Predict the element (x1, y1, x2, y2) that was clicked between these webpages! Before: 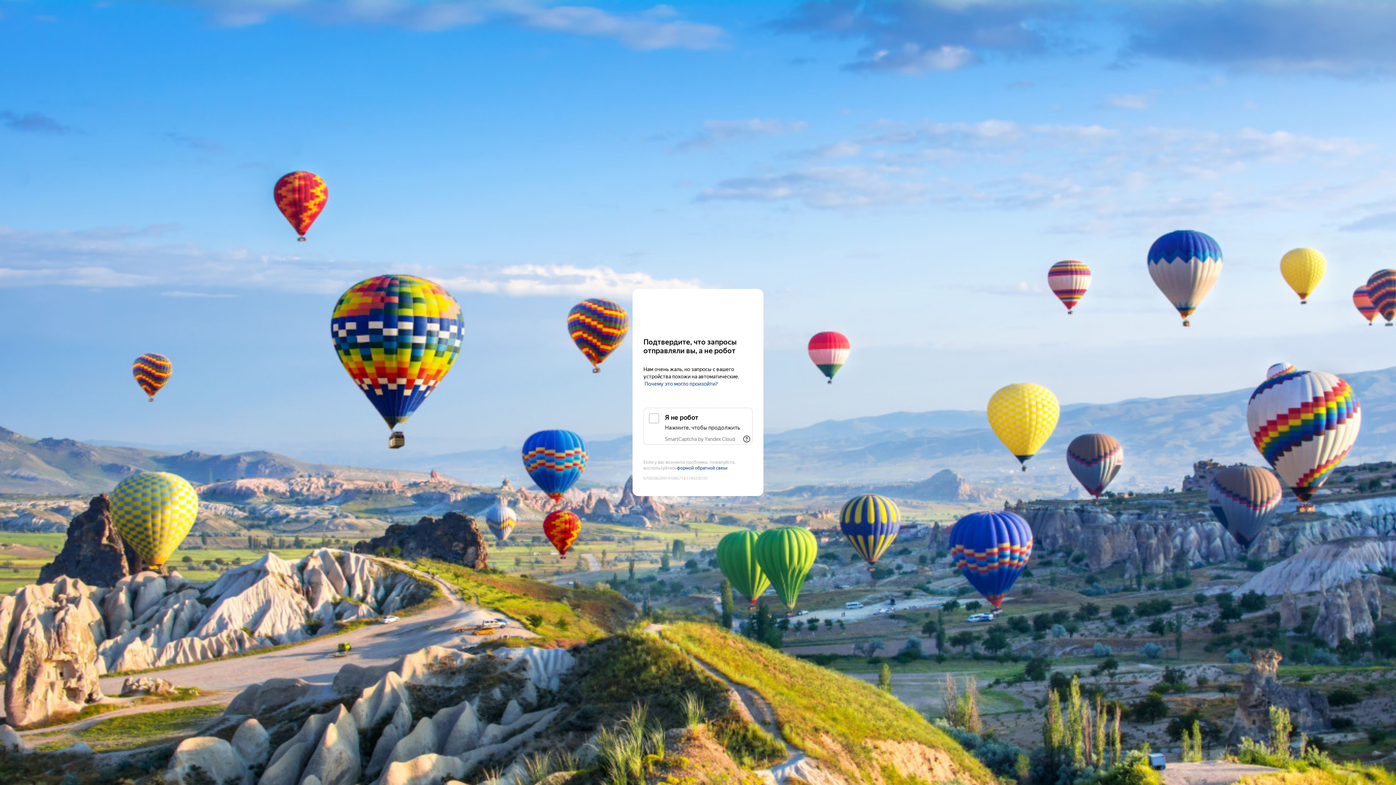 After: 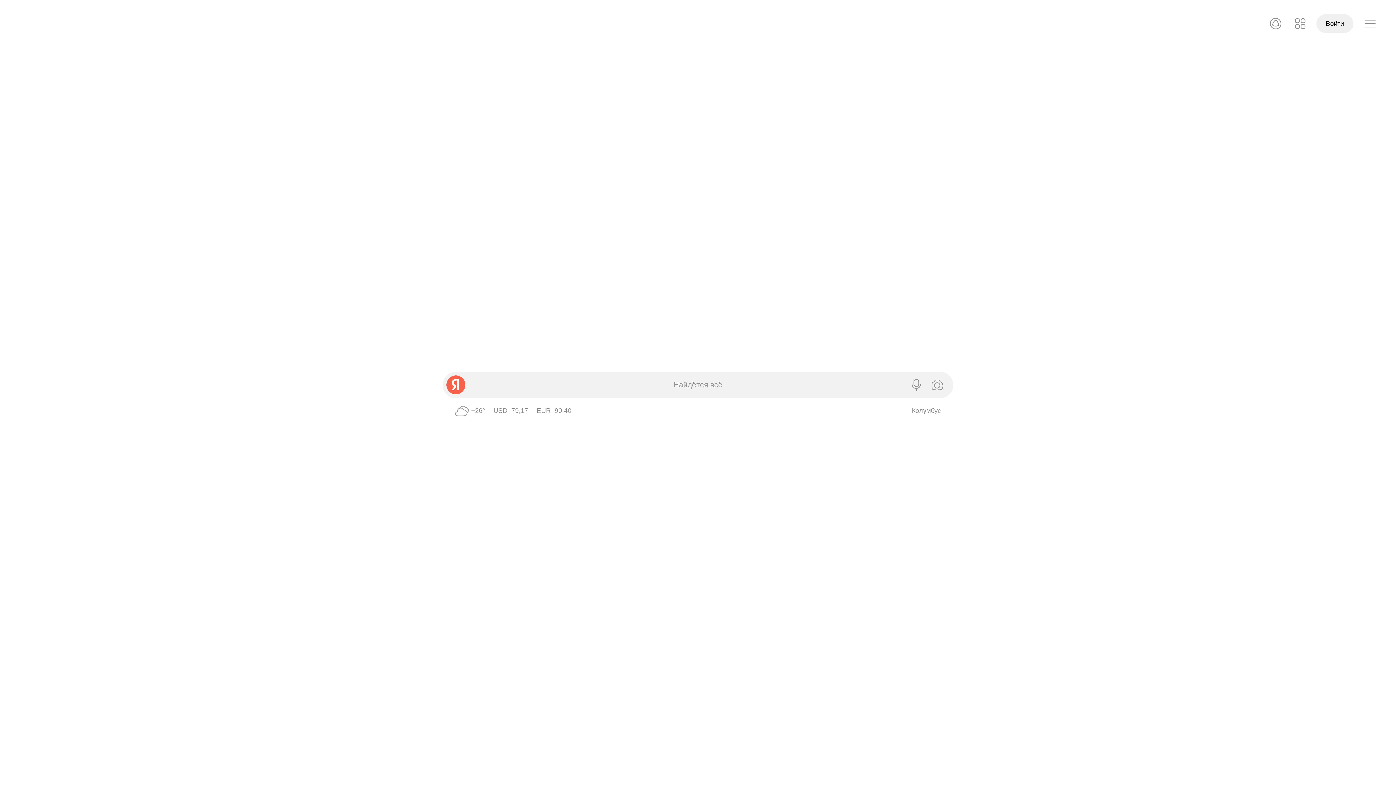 Action: label: Yandex bbox: (643, 303, 752, 316)